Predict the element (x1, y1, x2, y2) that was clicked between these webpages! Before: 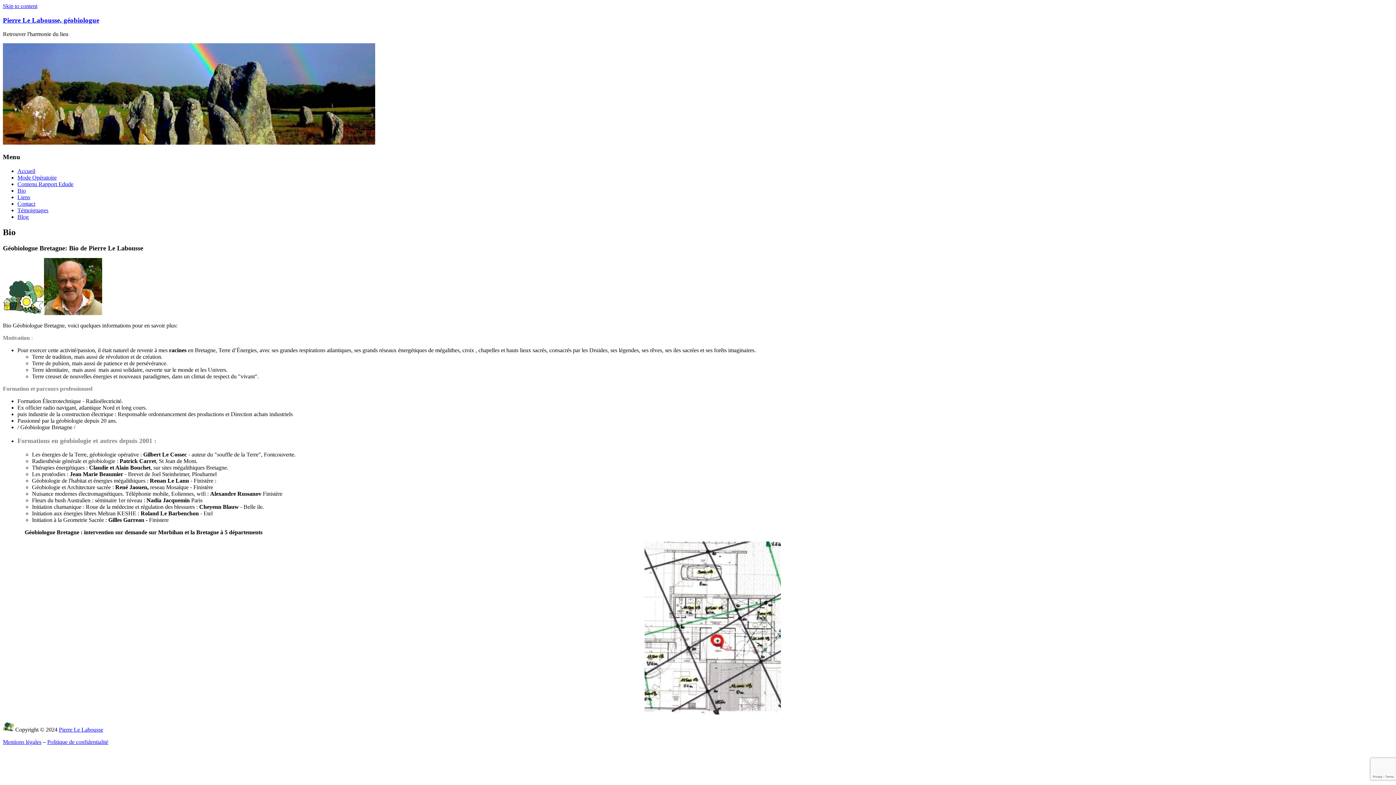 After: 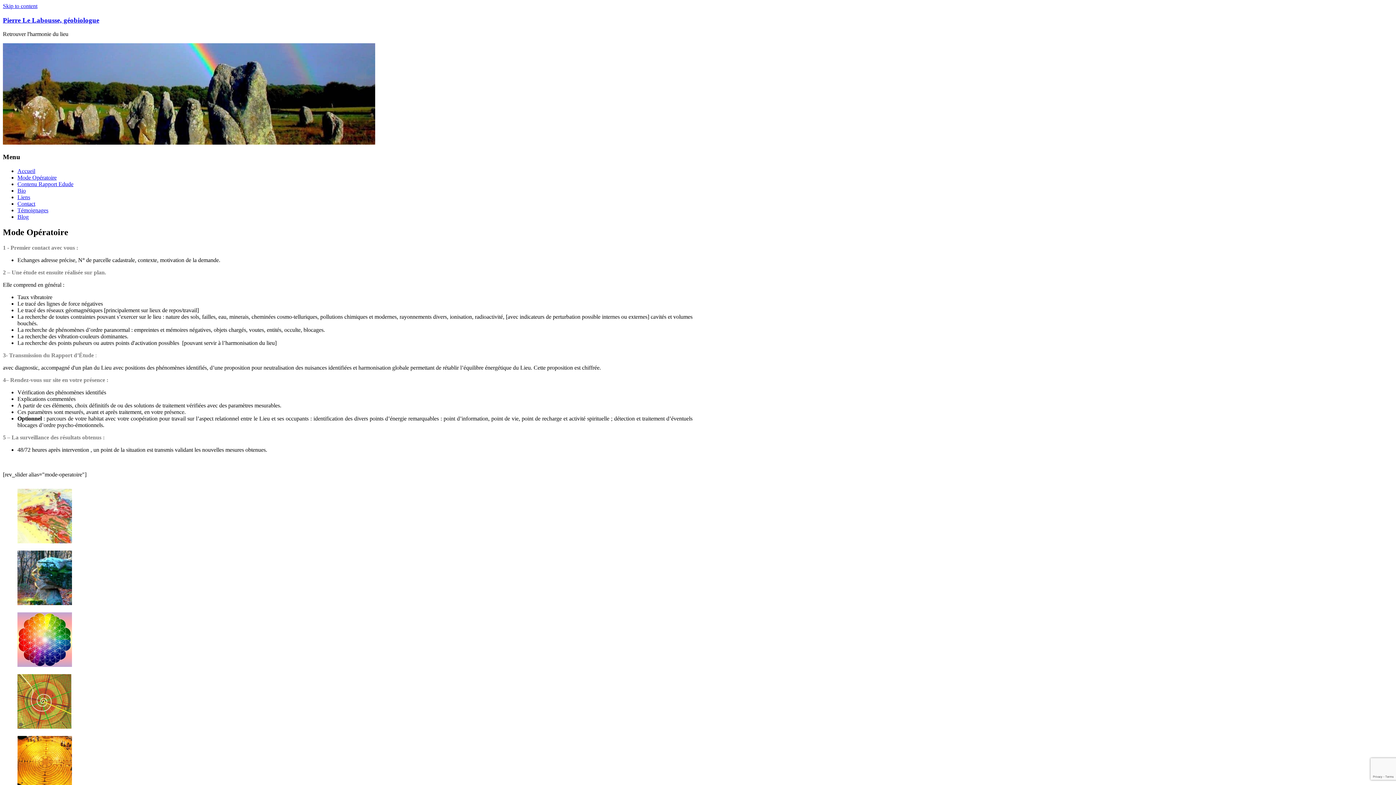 Action: bbox: (17, 174, 56, 180) label: Mode Opératoire